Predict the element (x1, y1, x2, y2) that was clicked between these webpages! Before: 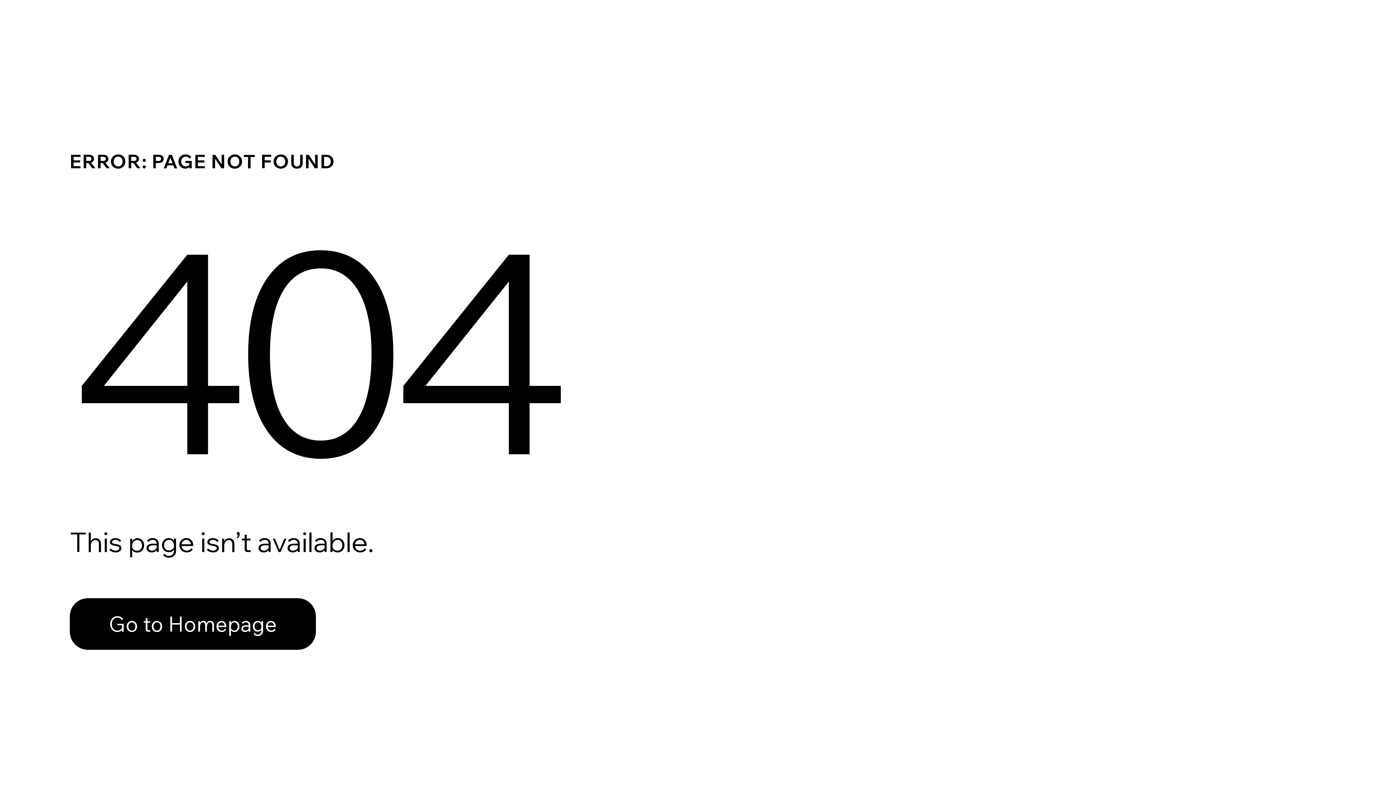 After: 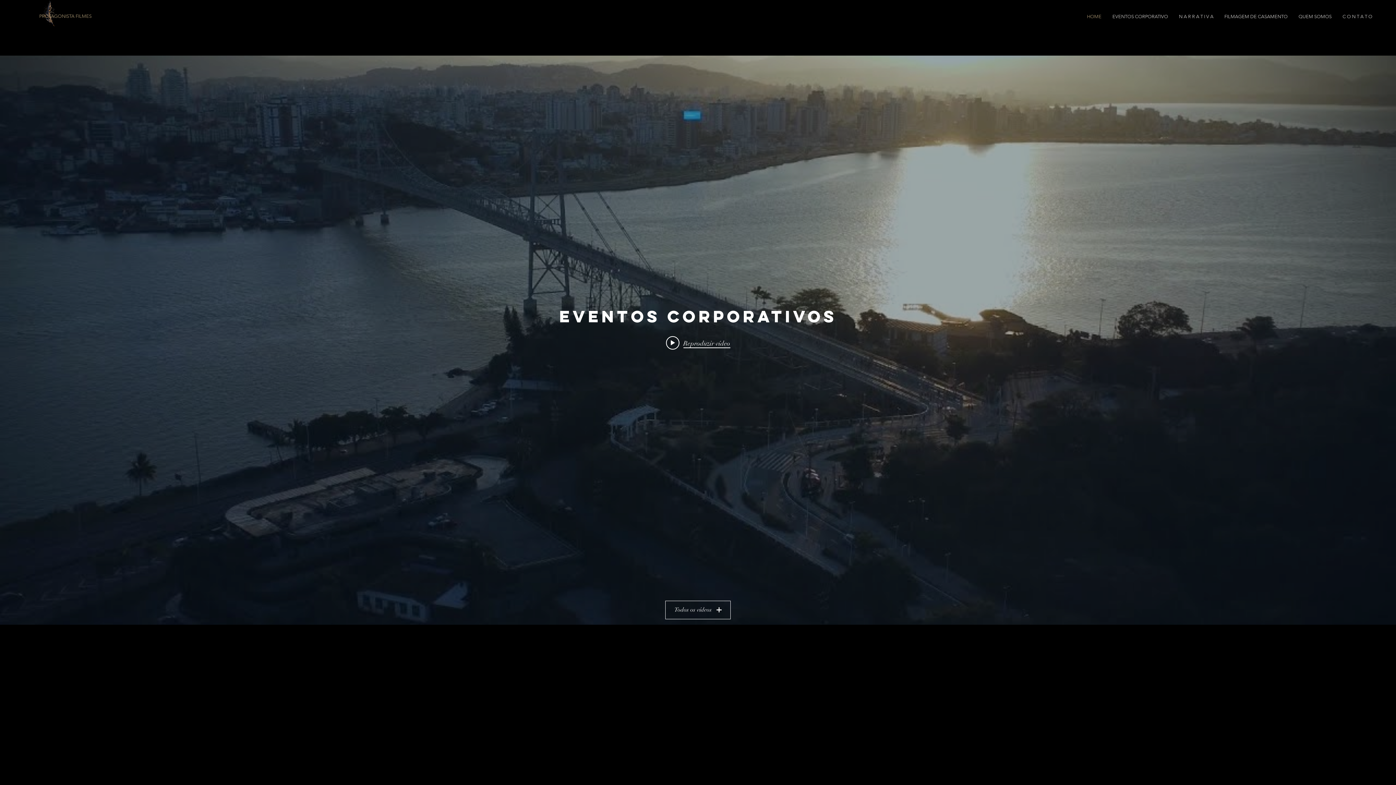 Action: label: Go to Homepage bbox: (69, 598, 316, 650)